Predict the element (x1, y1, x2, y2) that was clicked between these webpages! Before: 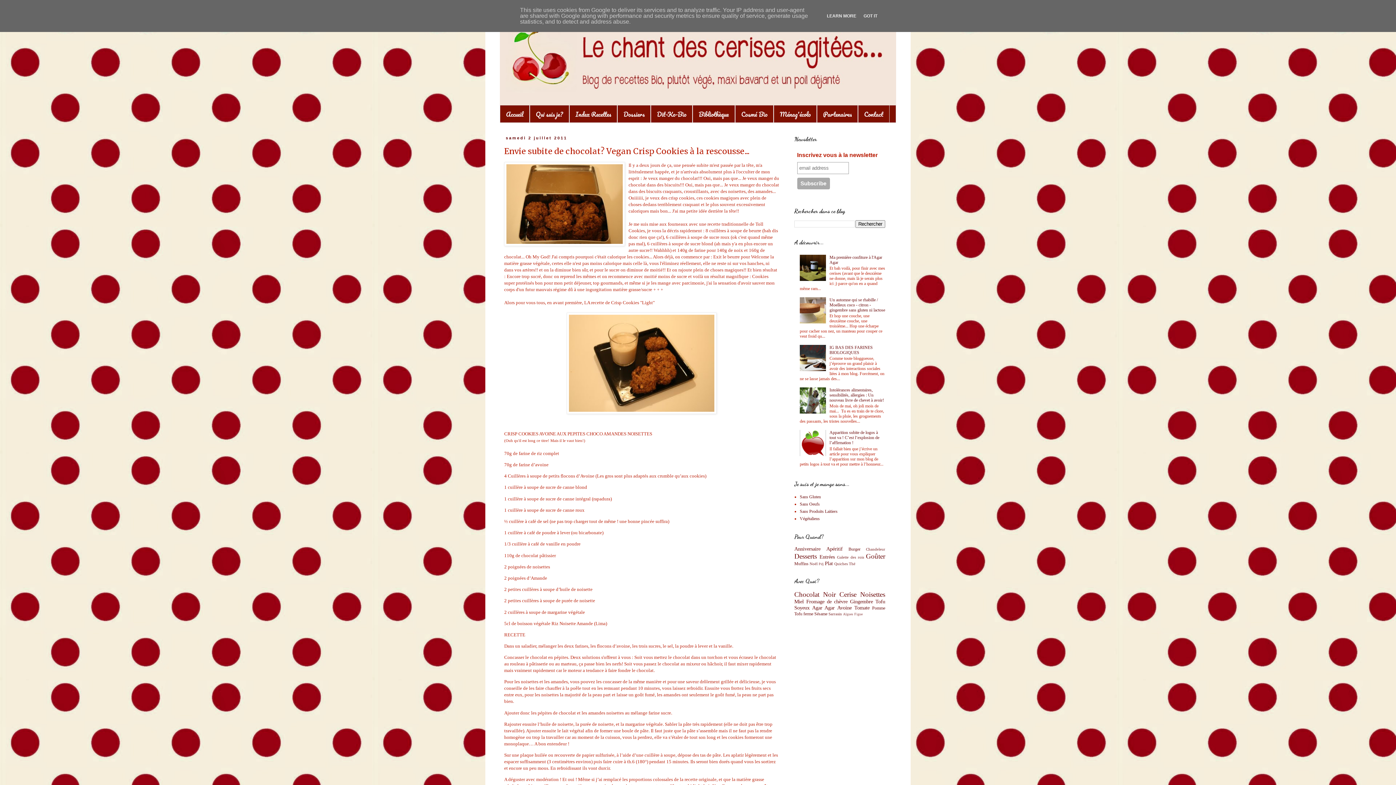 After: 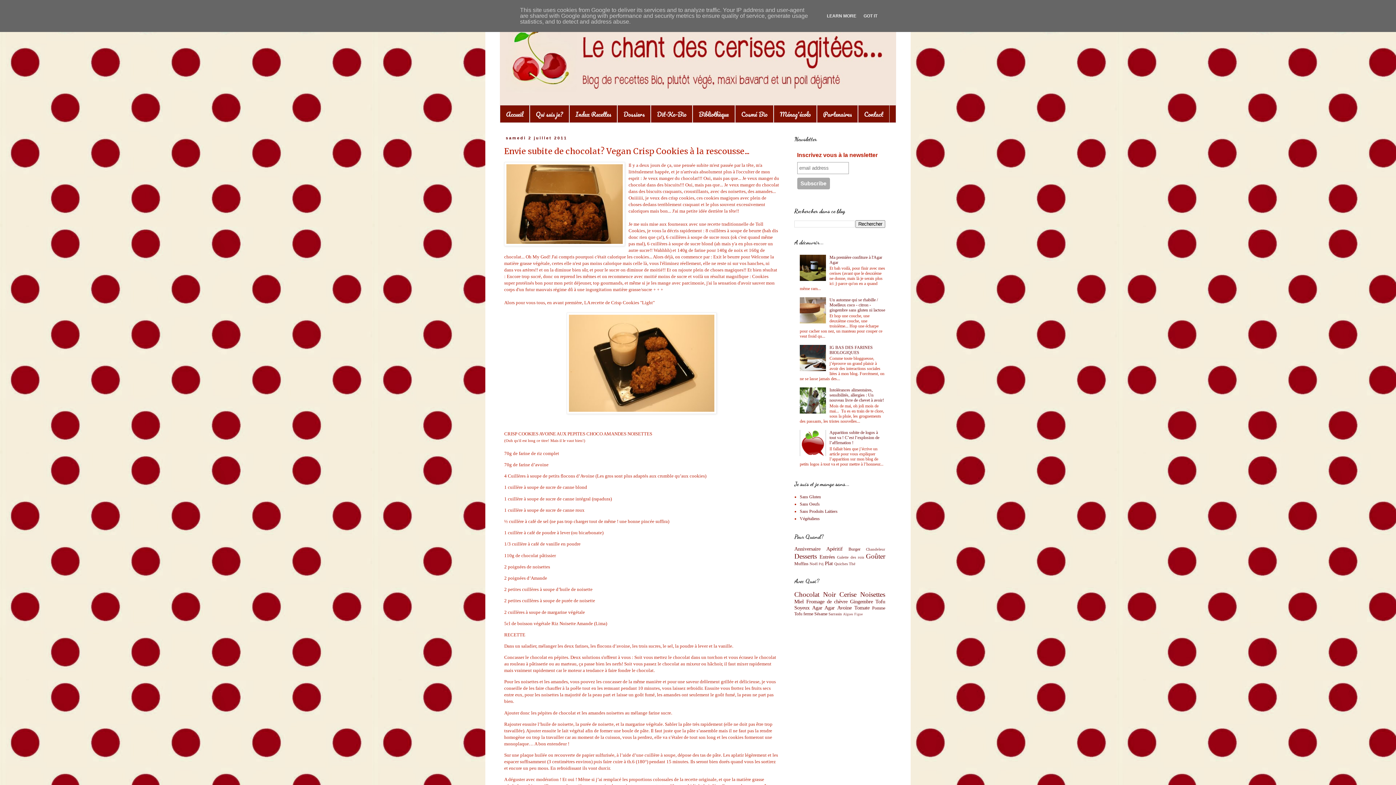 Action: bbox: (800, 319, 827, 324)